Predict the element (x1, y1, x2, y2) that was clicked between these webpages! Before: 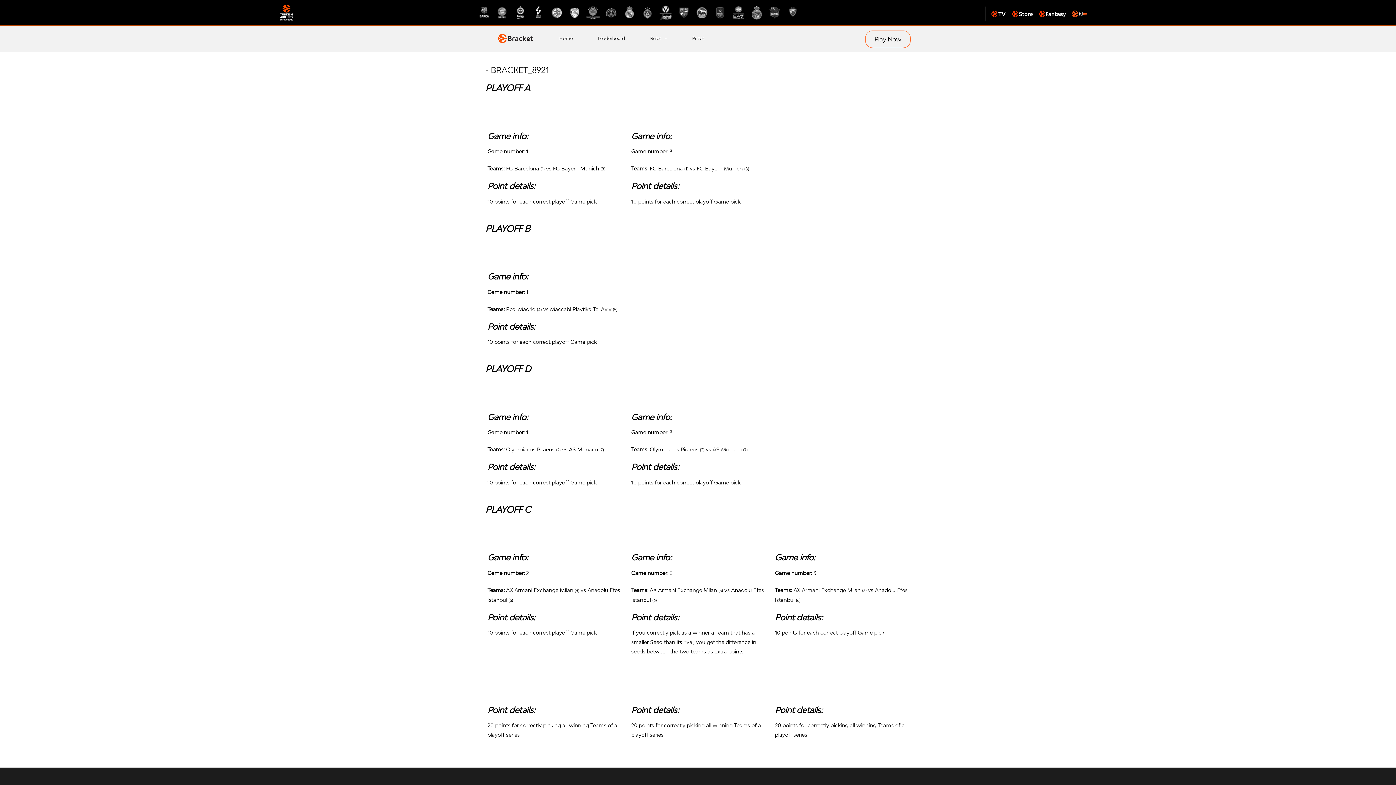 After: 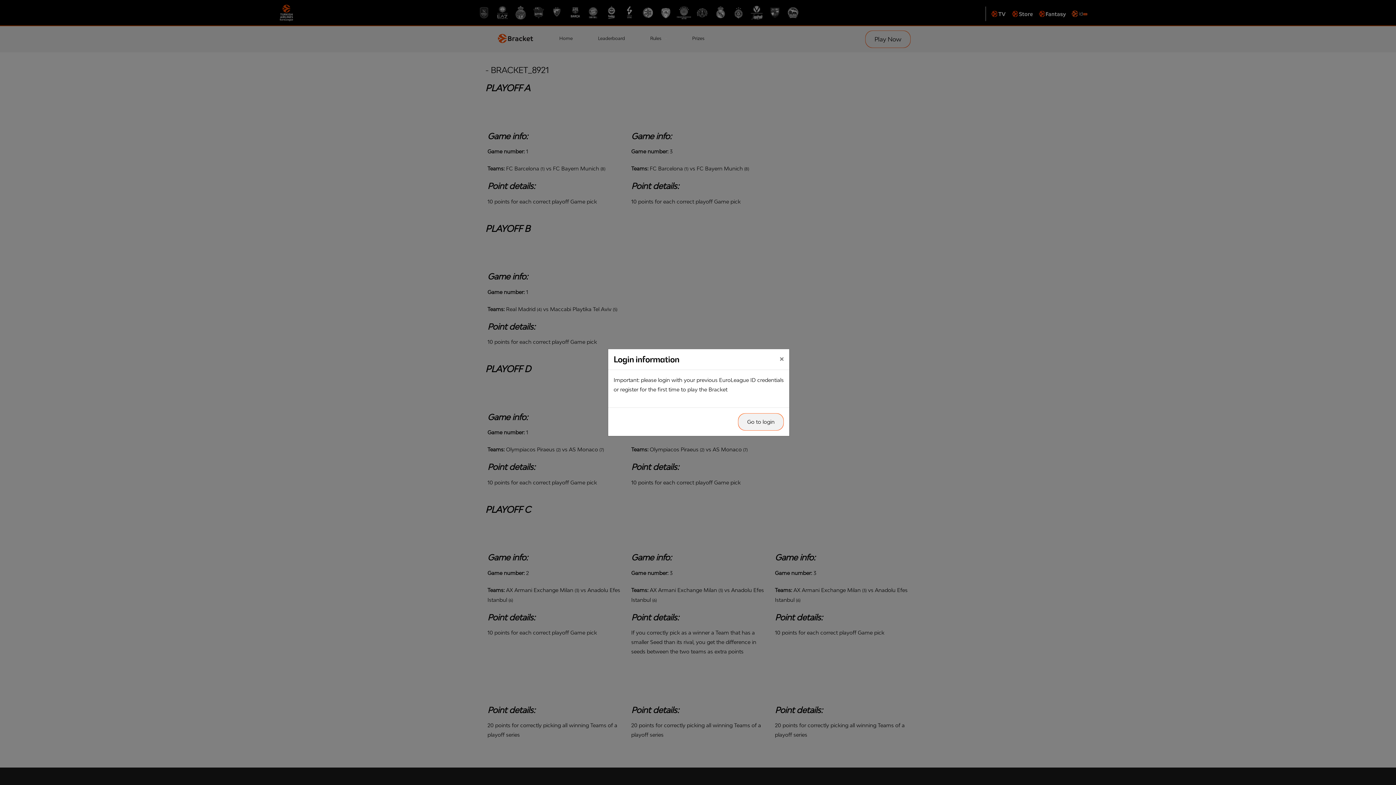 Action: label: Play Now bbox: (865, 30, 910, 48)